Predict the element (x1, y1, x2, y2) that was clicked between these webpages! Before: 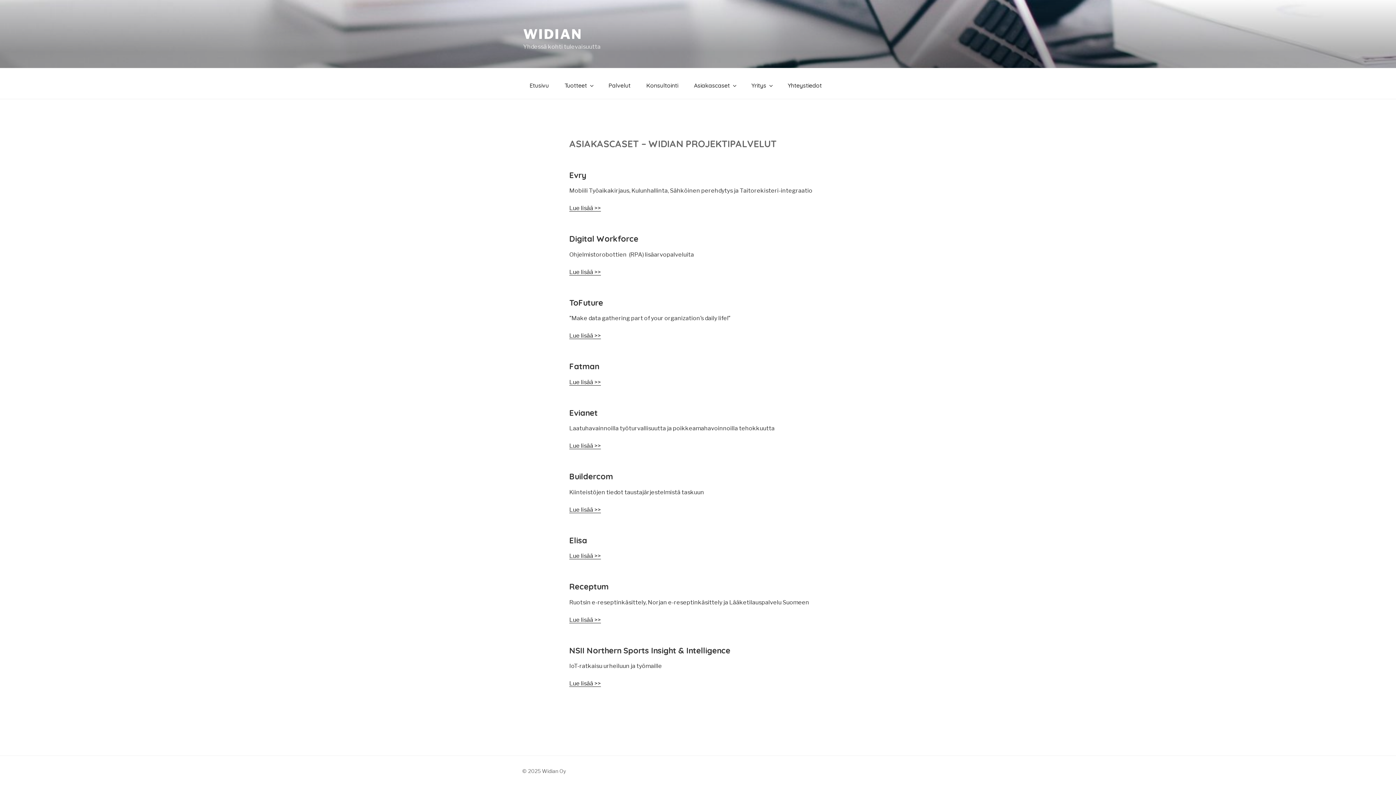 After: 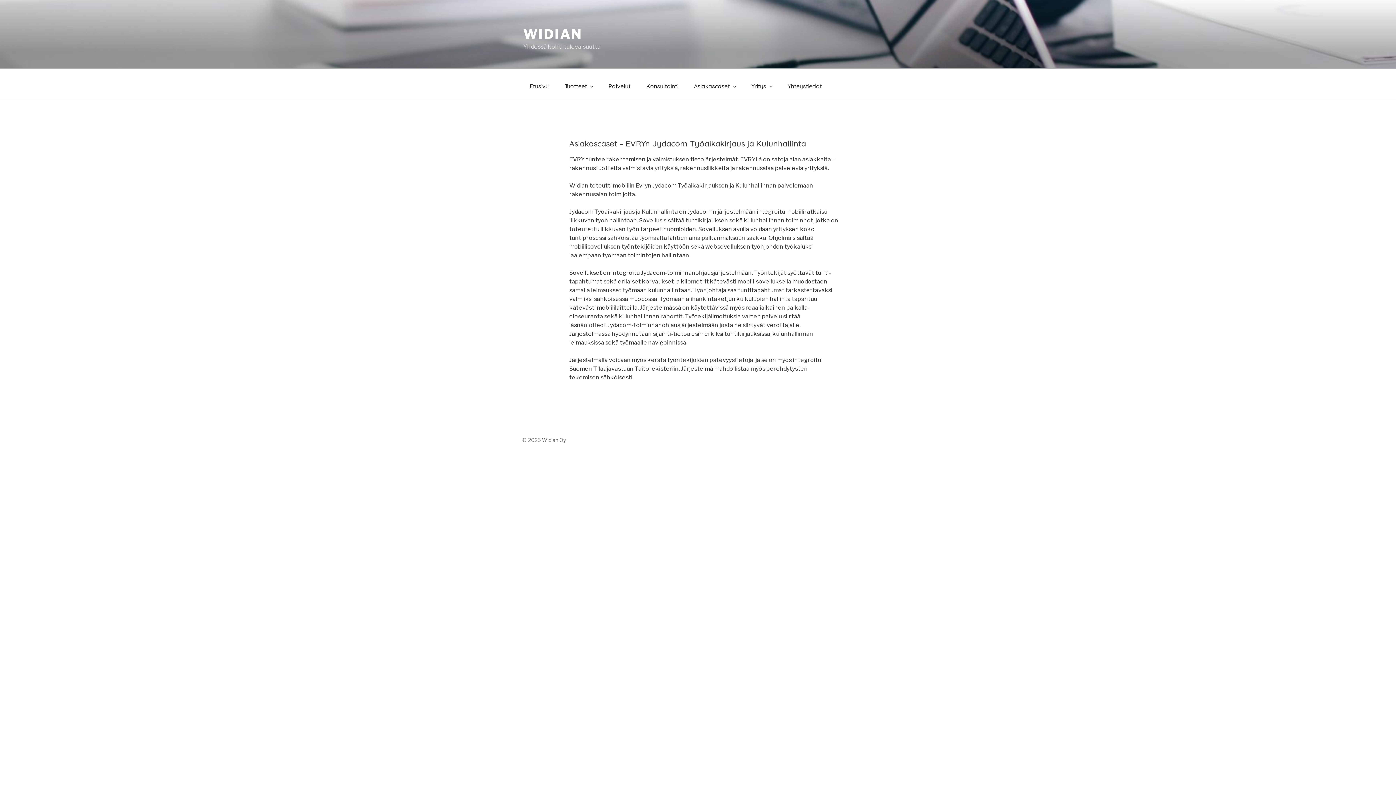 Action: label: Lue lisää >> bbox: (569, 204, 601, 211)